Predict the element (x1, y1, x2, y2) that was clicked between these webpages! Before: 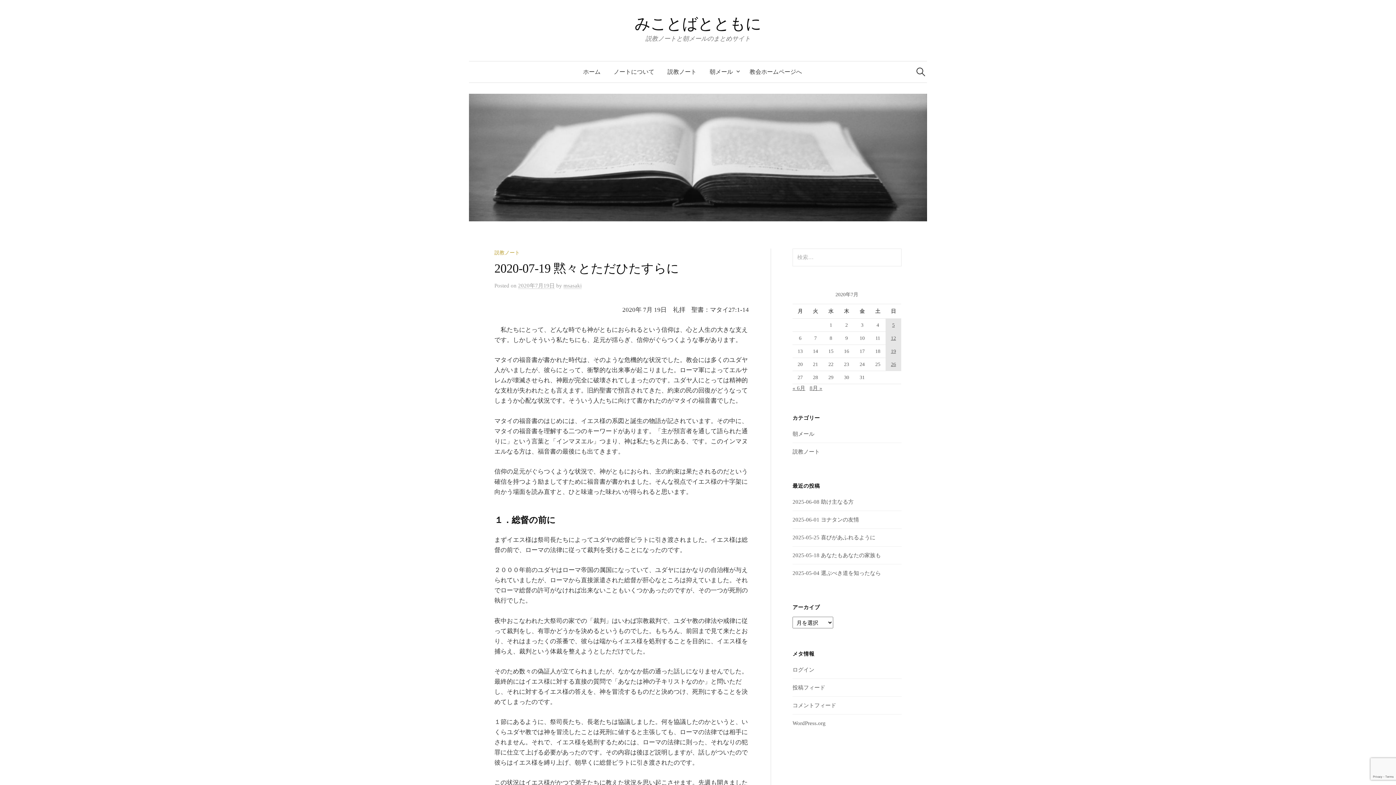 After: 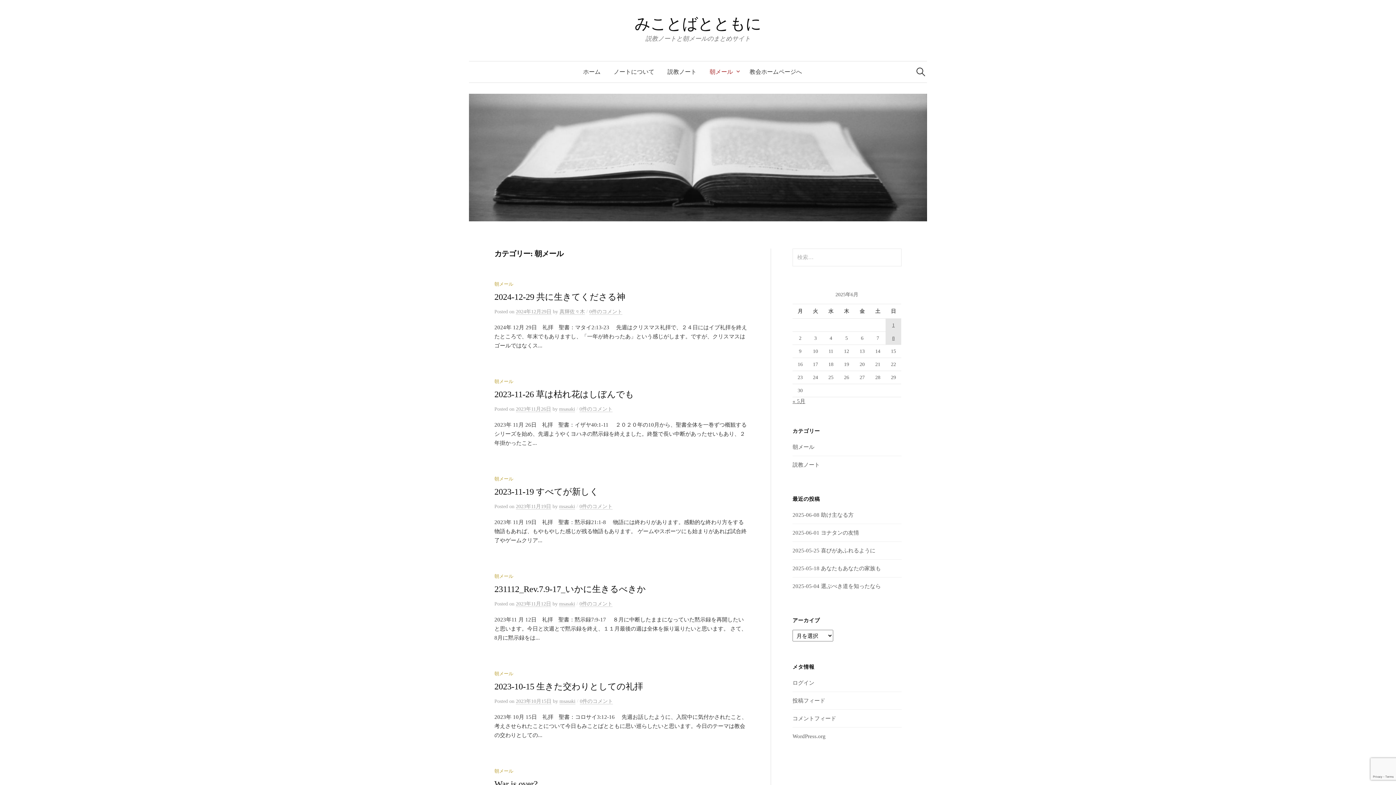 Action: label: 朝メール bbox: (792, 431, 814, 437)